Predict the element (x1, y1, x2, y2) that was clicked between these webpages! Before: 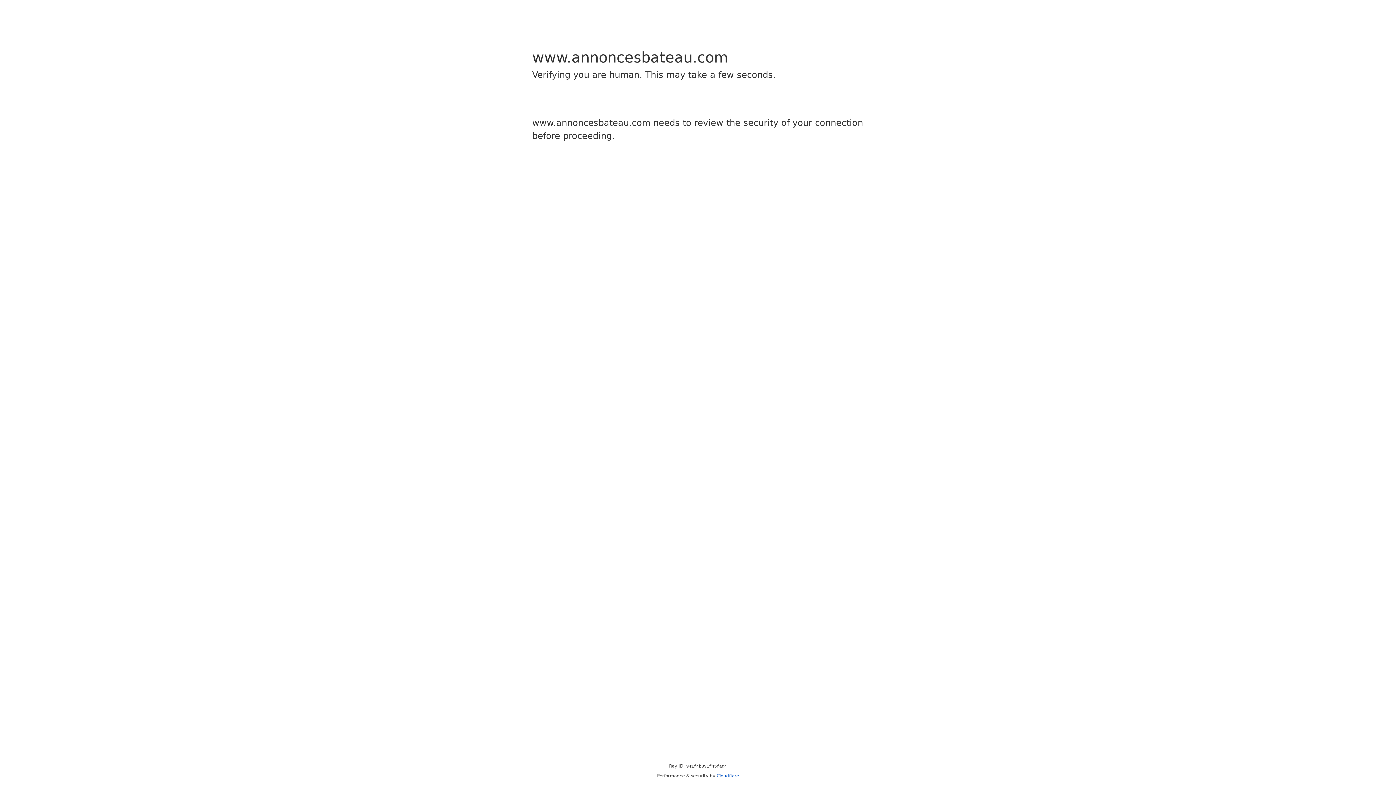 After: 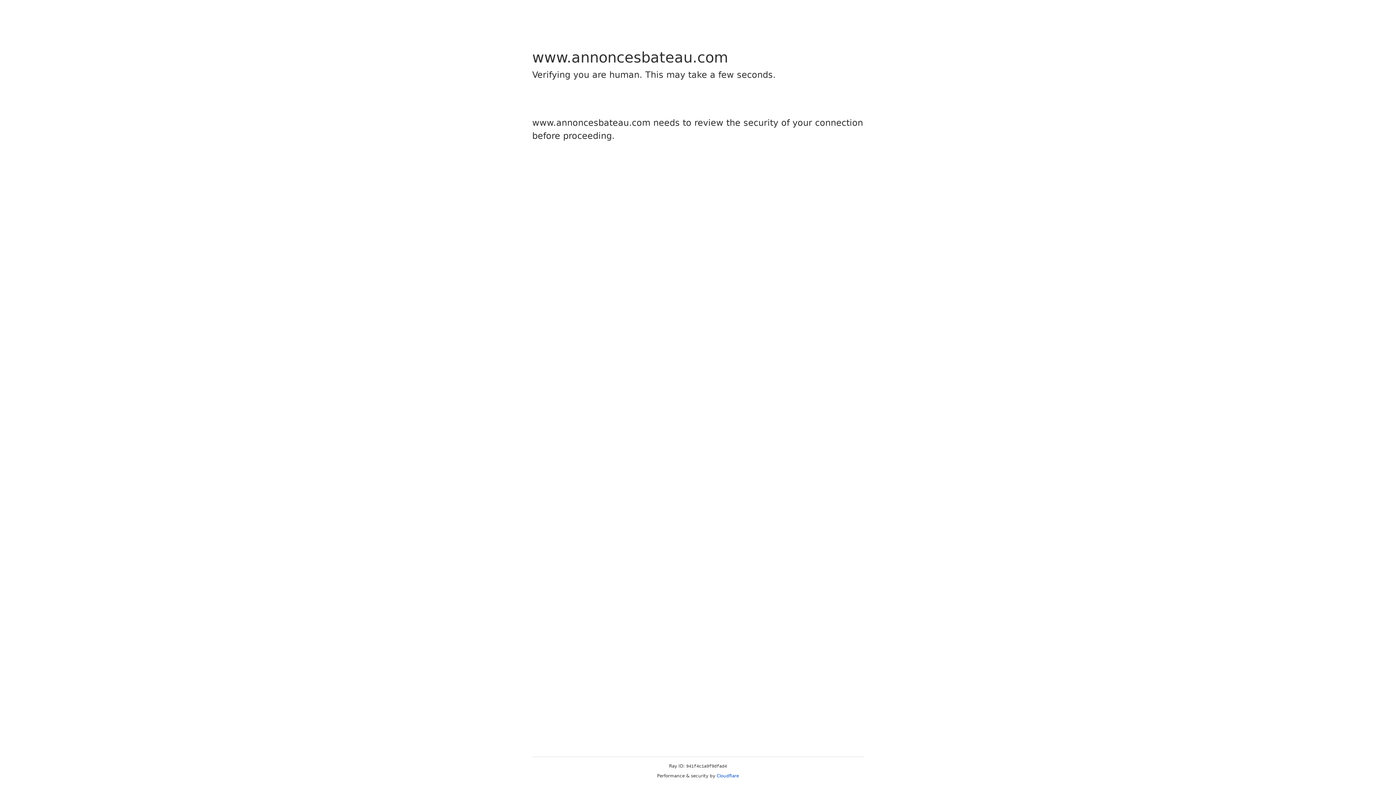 Action: bbox: (716, 773, 739, 778) label: Cloudflare